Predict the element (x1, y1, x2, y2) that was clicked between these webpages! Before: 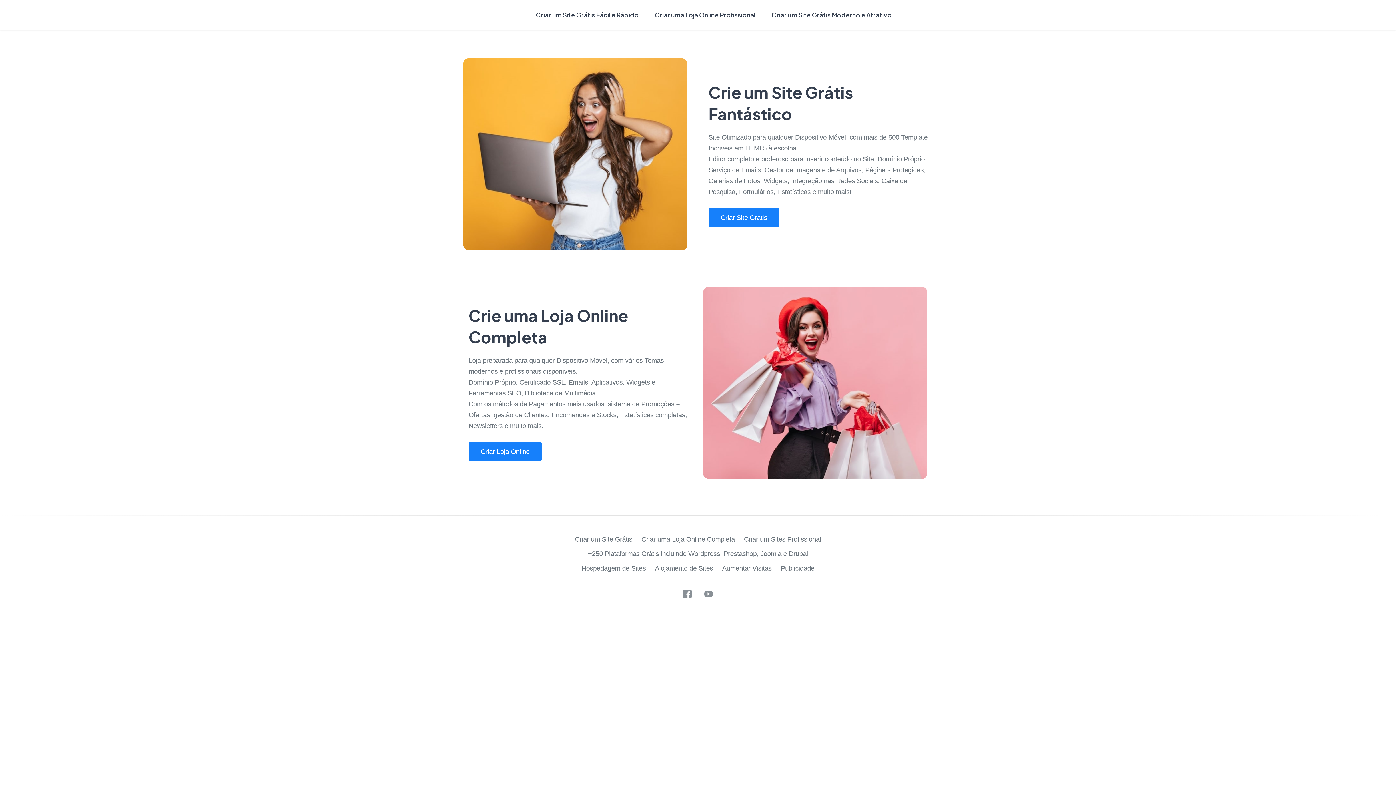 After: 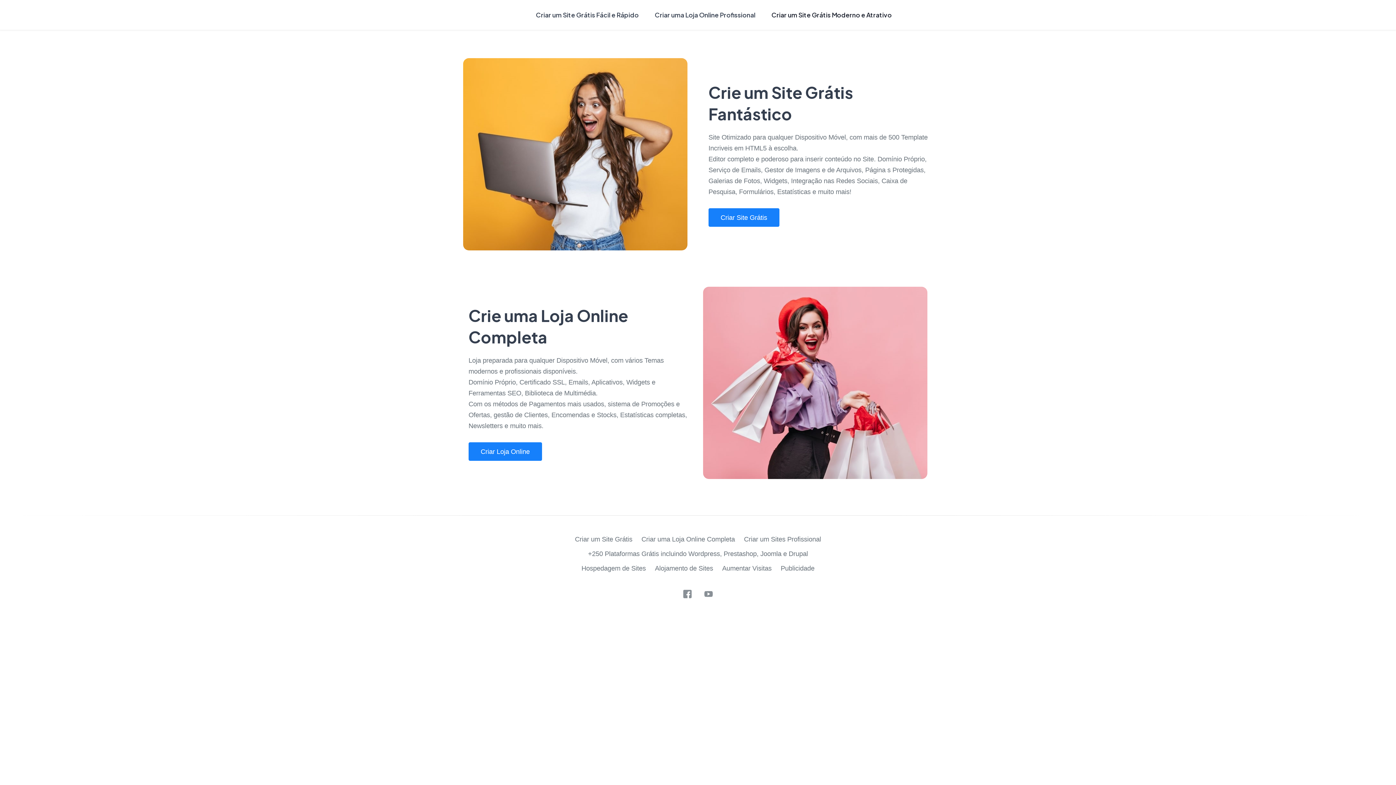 Action: label: Criar um Site Grátis Moderno e Atrativo bbox: (766, 2, 897, 27)